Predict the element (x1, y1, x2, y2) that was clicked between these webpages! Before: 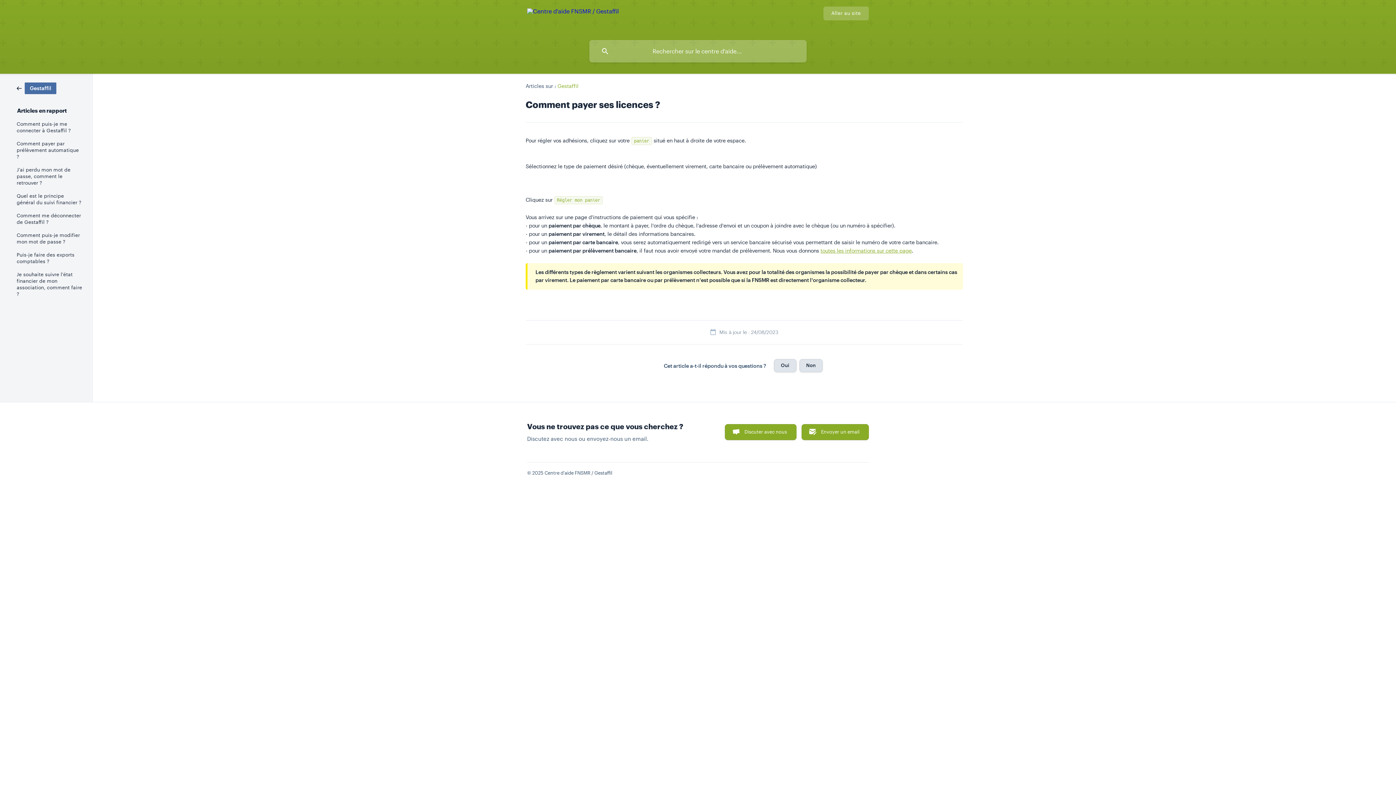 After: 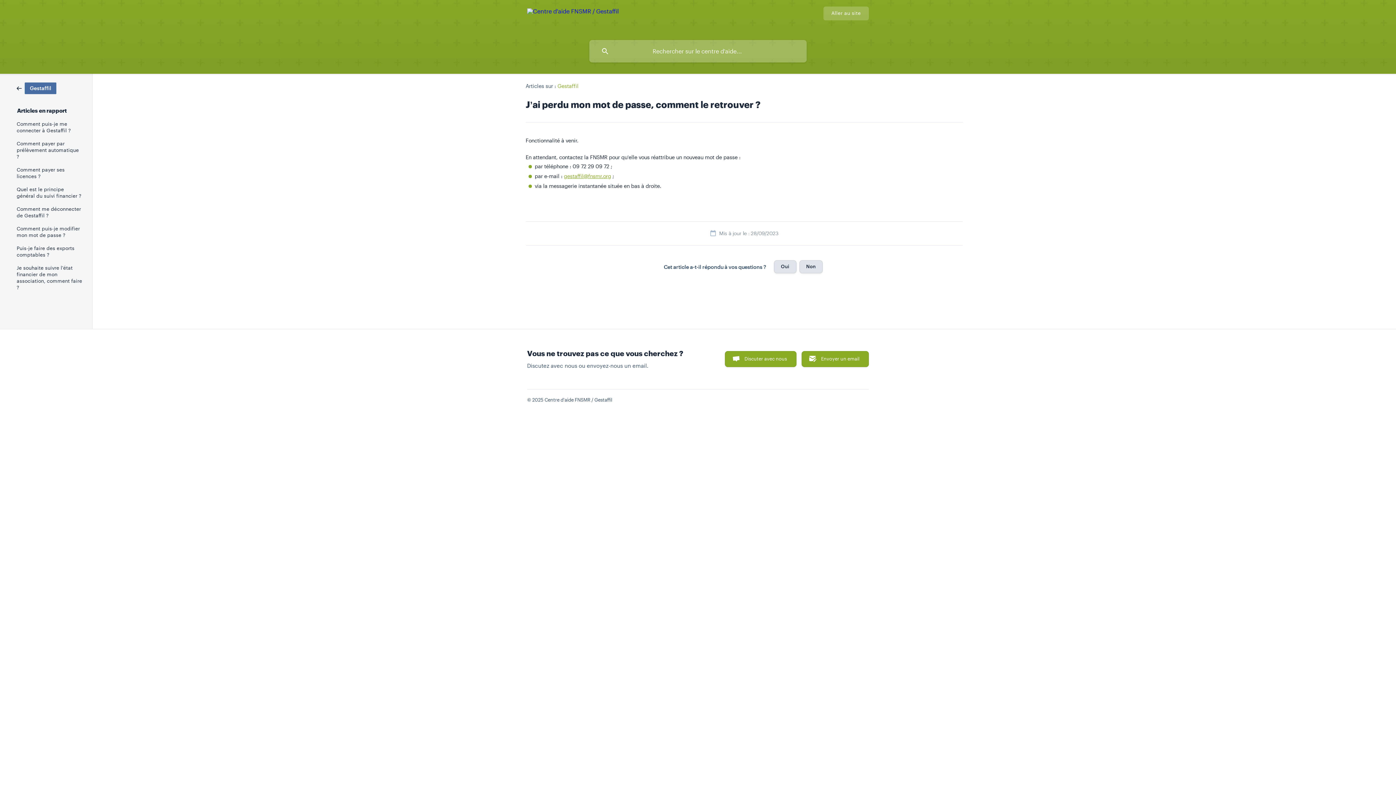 Action: bbox: (16, 163, 82, 189) label: J’ai perdu mon mot de passe, comment le retrouver ?